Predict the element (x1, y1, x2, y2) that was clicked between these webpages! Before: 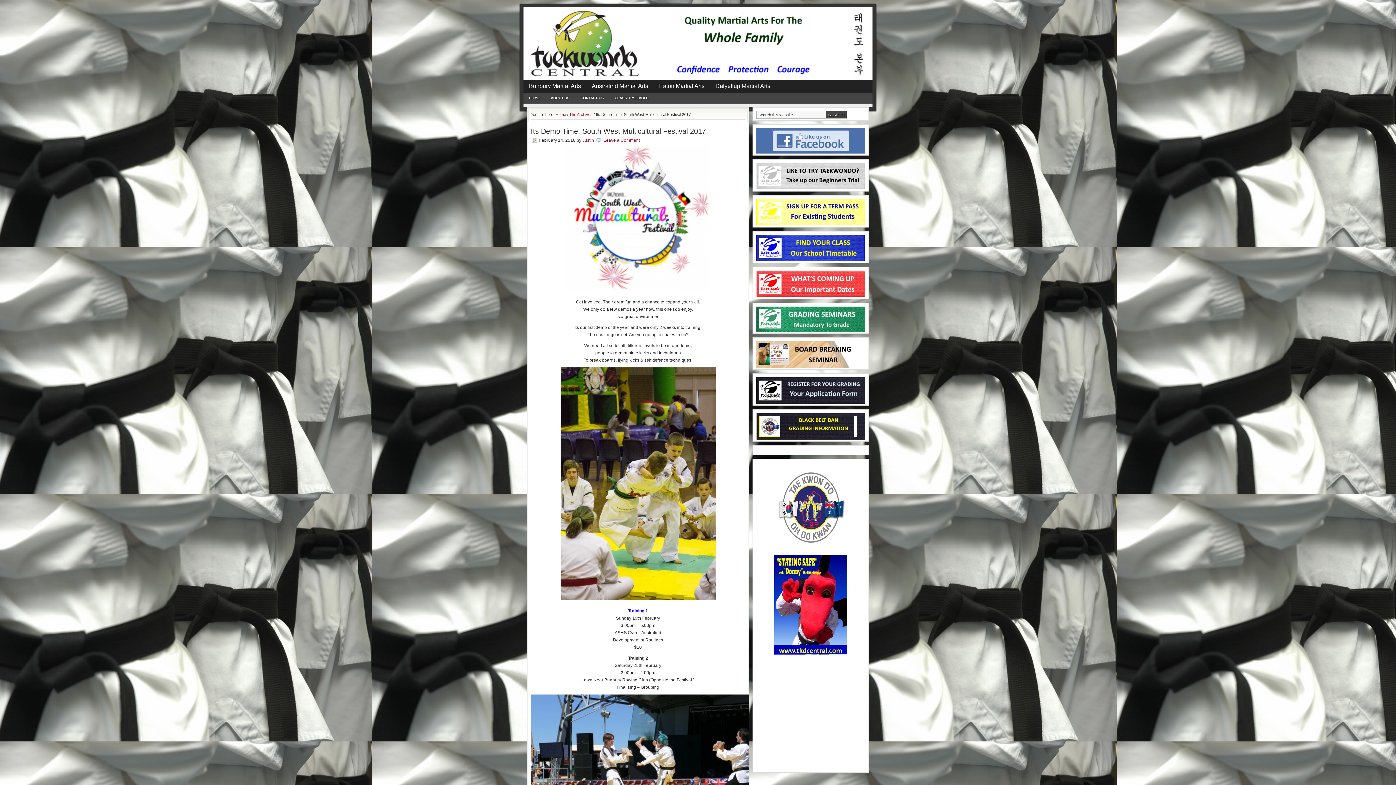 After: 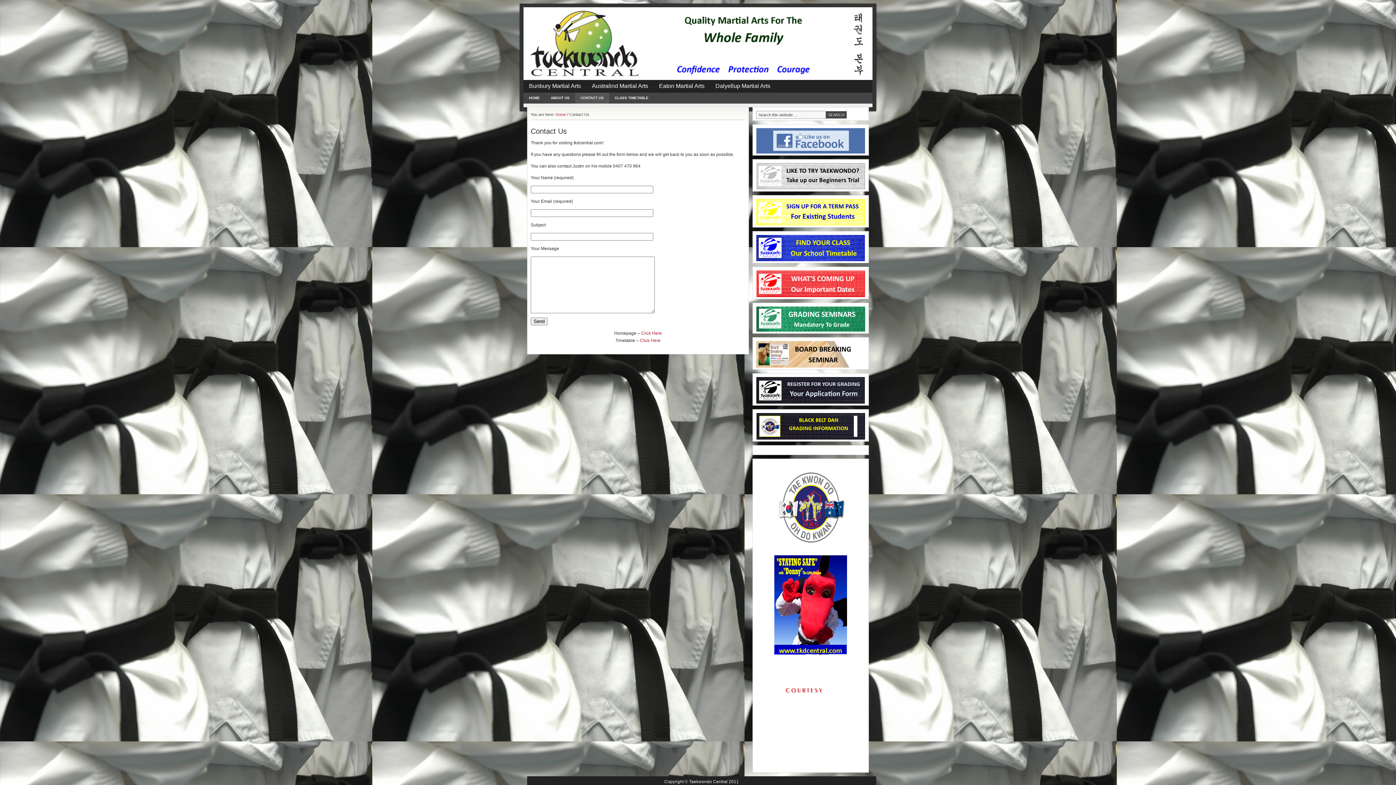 Action: label: CONTACT US bbox: (575, 92, 609, 103)